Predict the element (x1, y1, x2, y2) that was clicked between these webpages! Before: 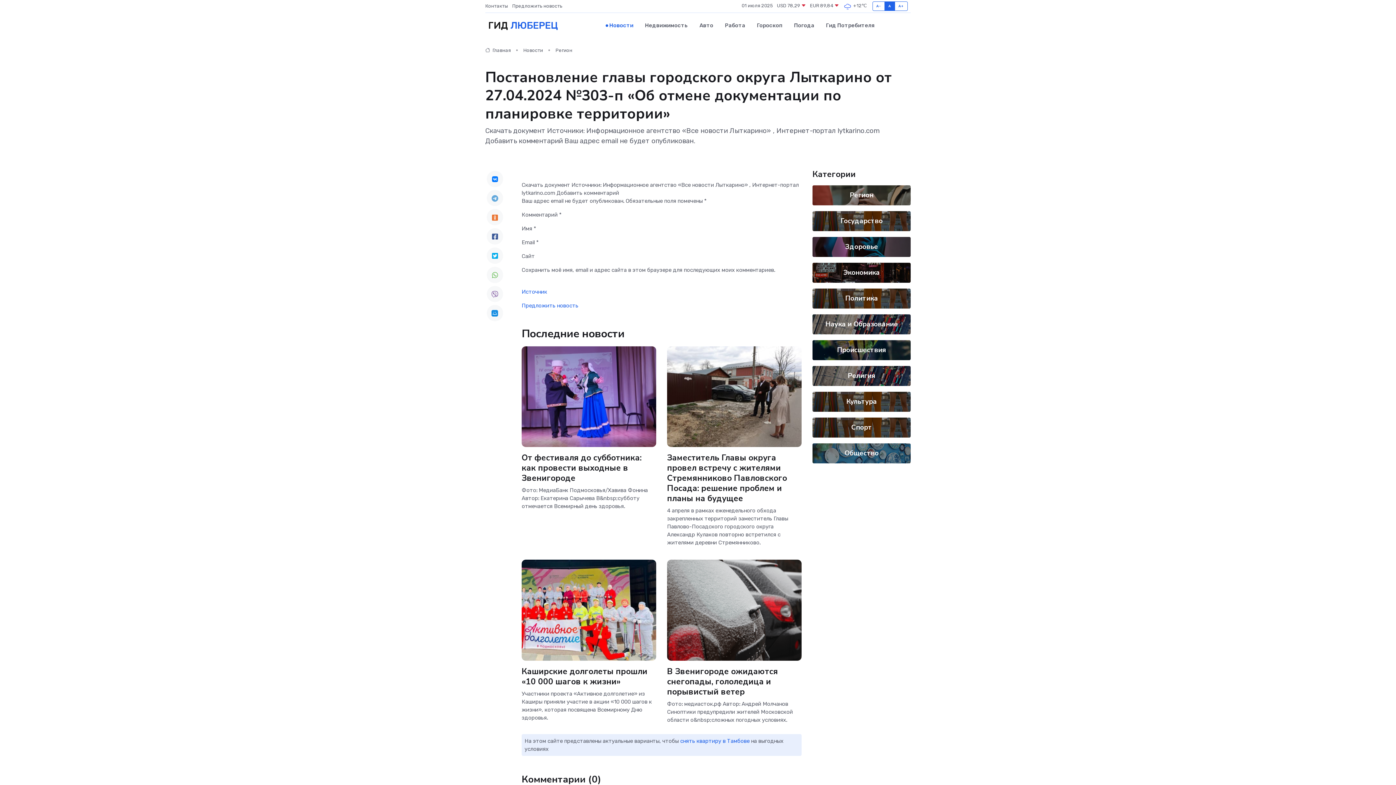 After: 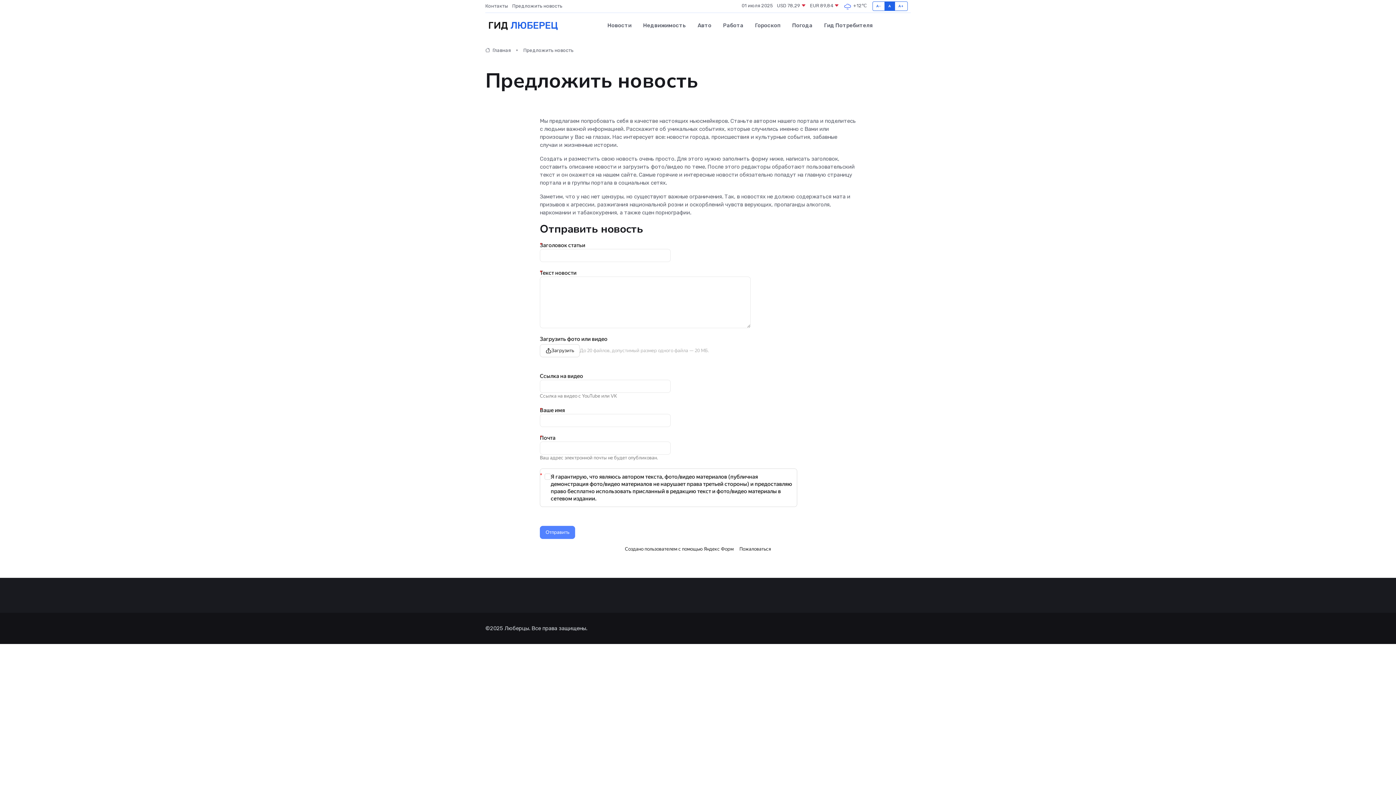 Action: label: Предложить новость bbox: (512, 2, 566, 9)